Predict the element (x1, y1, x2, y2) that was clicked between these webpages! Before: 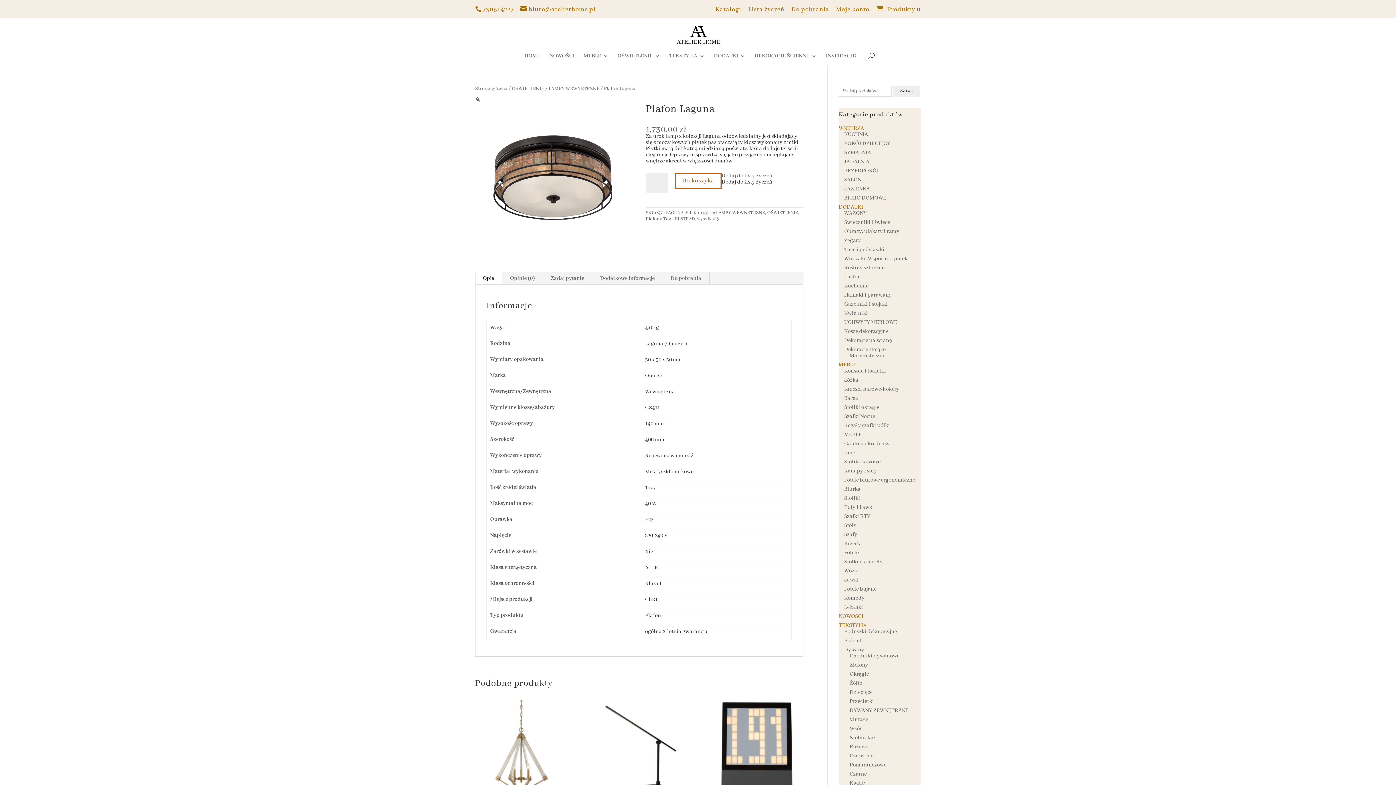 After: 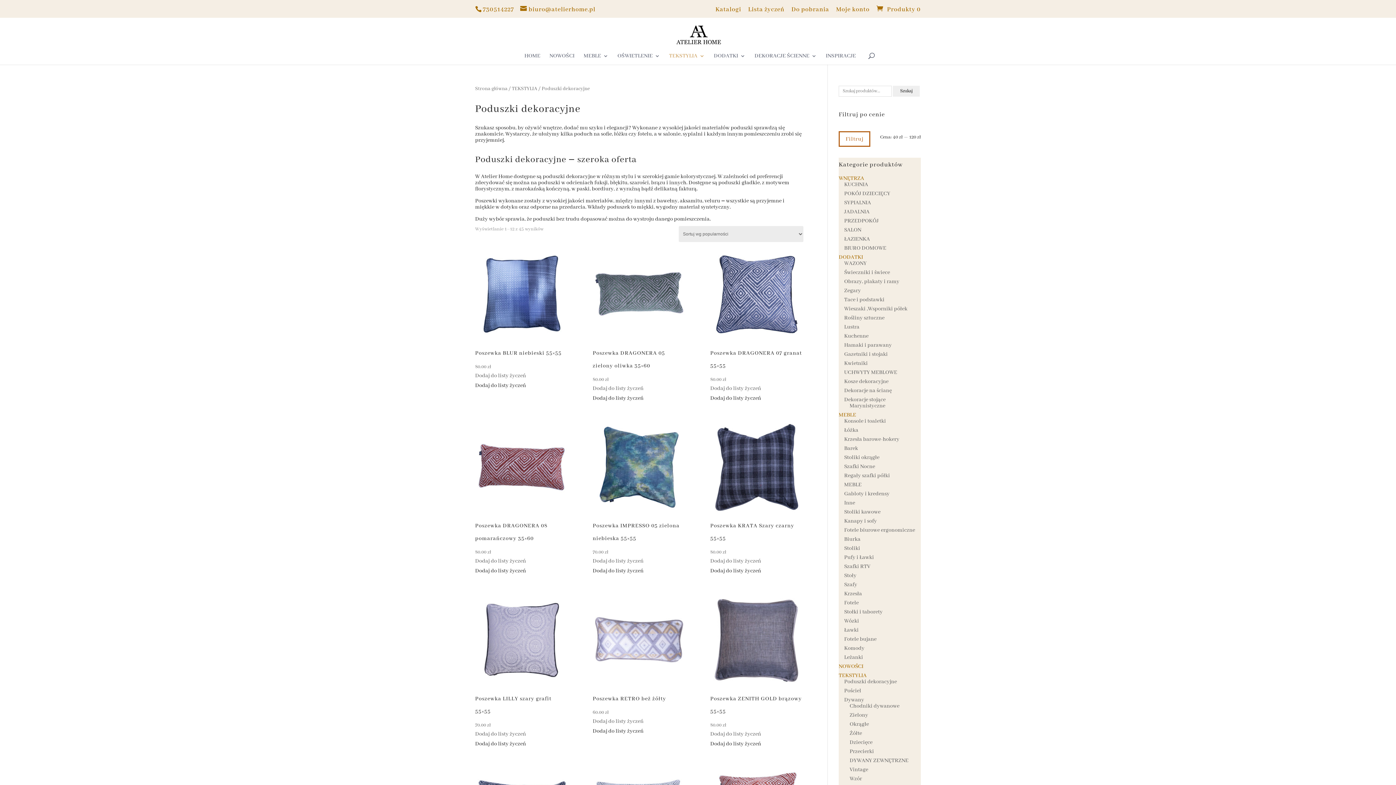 Action: label: Poduszki dekoracyjne bbox: (844, 628, 897, 635)